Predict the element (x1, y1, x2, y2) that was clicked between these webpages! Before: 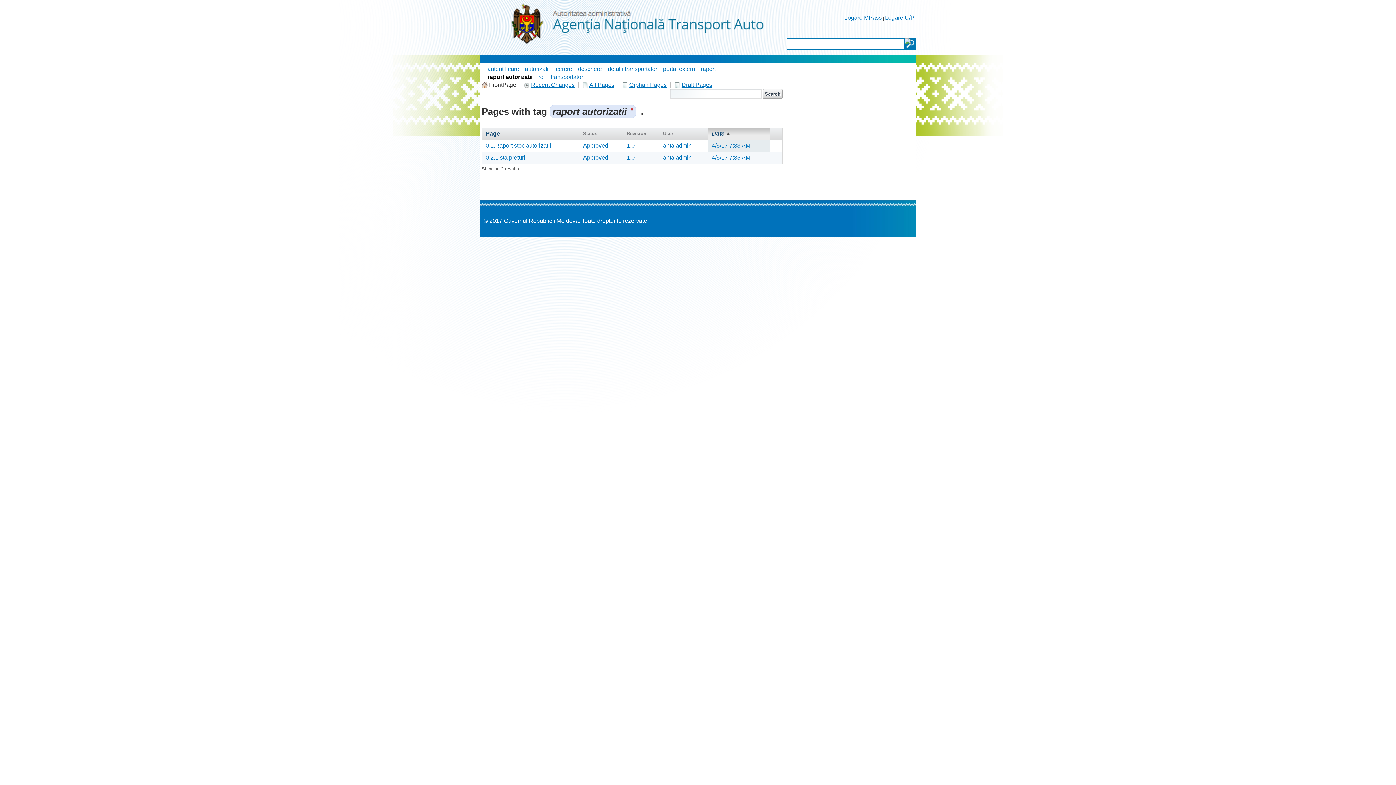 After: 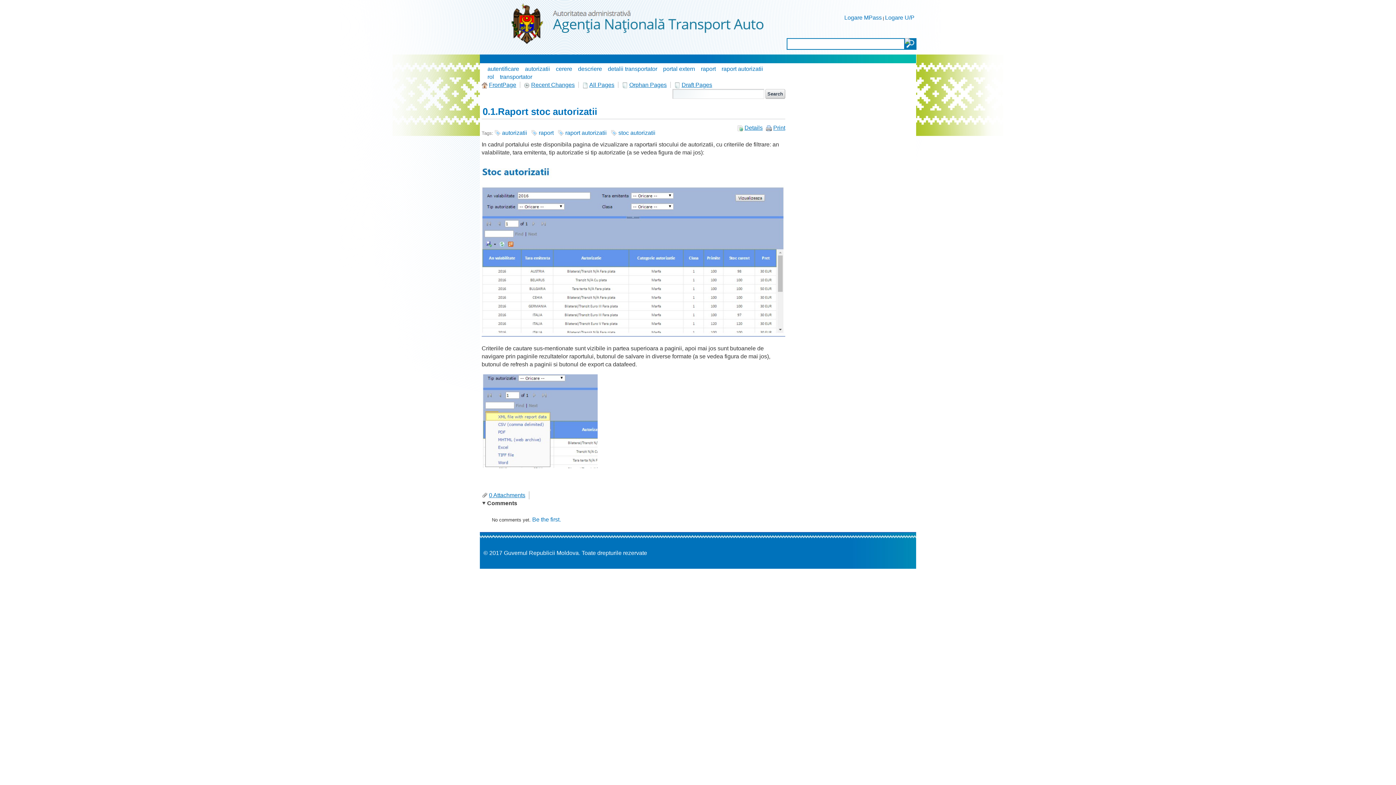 Action: label: Approved bbox: (583, 142, 608, 148)